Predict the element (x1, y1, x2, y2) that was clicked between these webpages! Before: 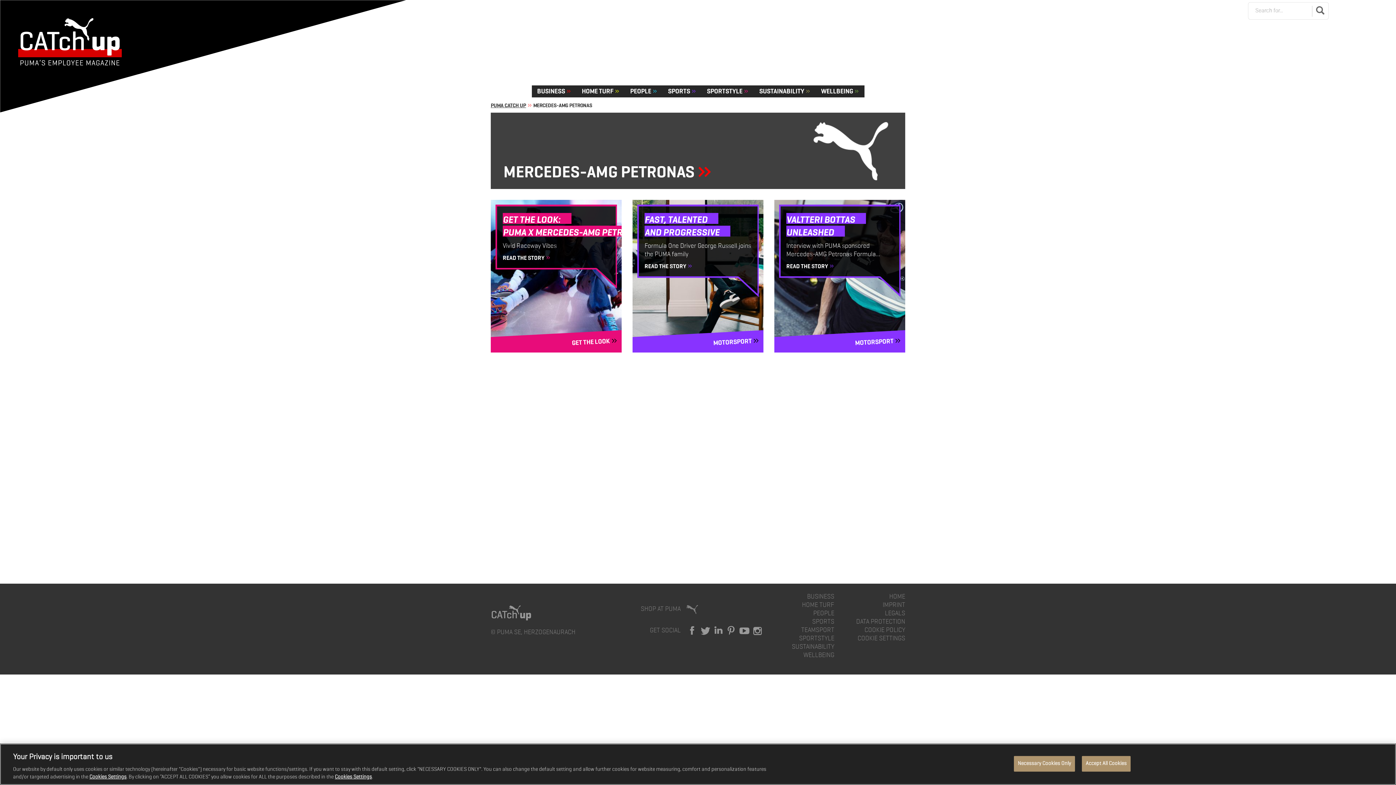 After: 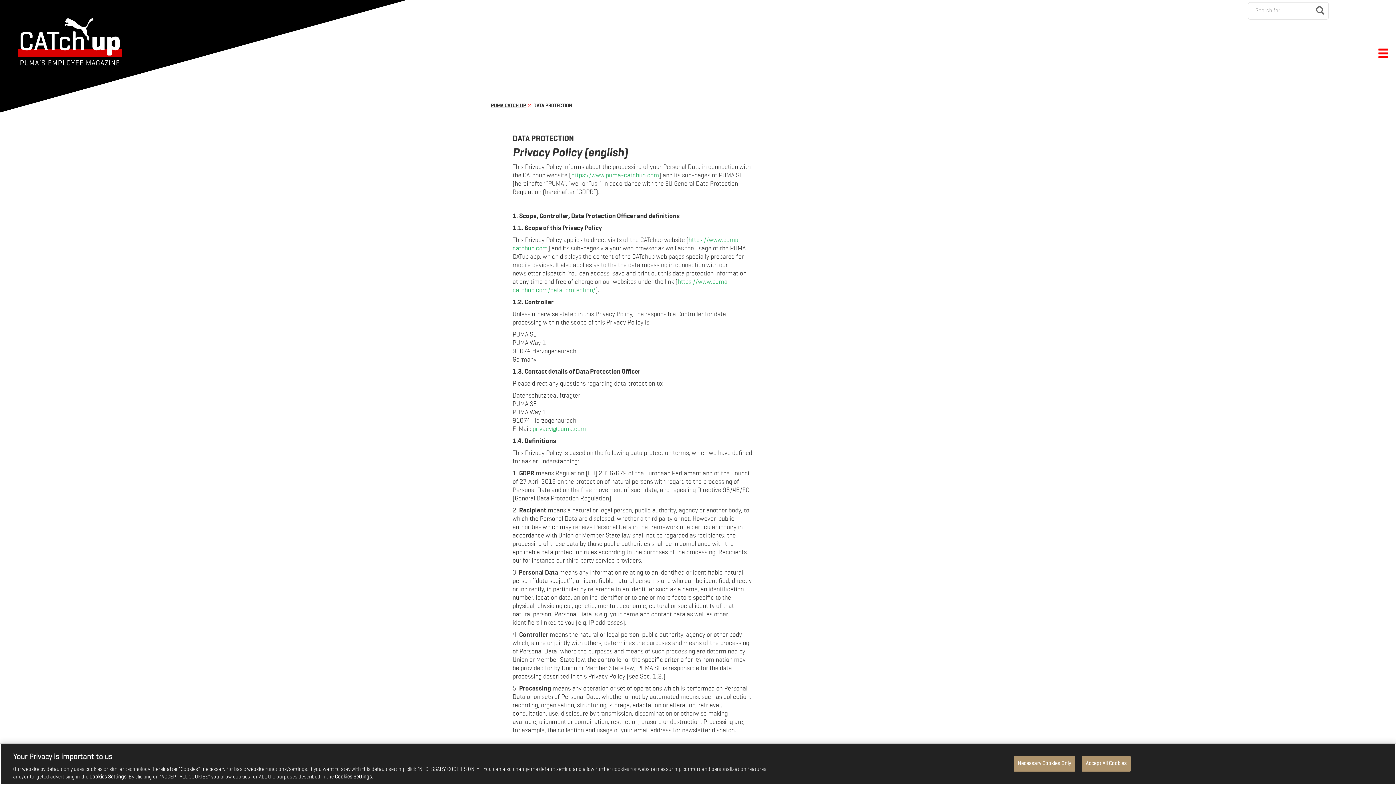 Action: label: DATA PROTECTION bbox: (856, 618, 905, 625)